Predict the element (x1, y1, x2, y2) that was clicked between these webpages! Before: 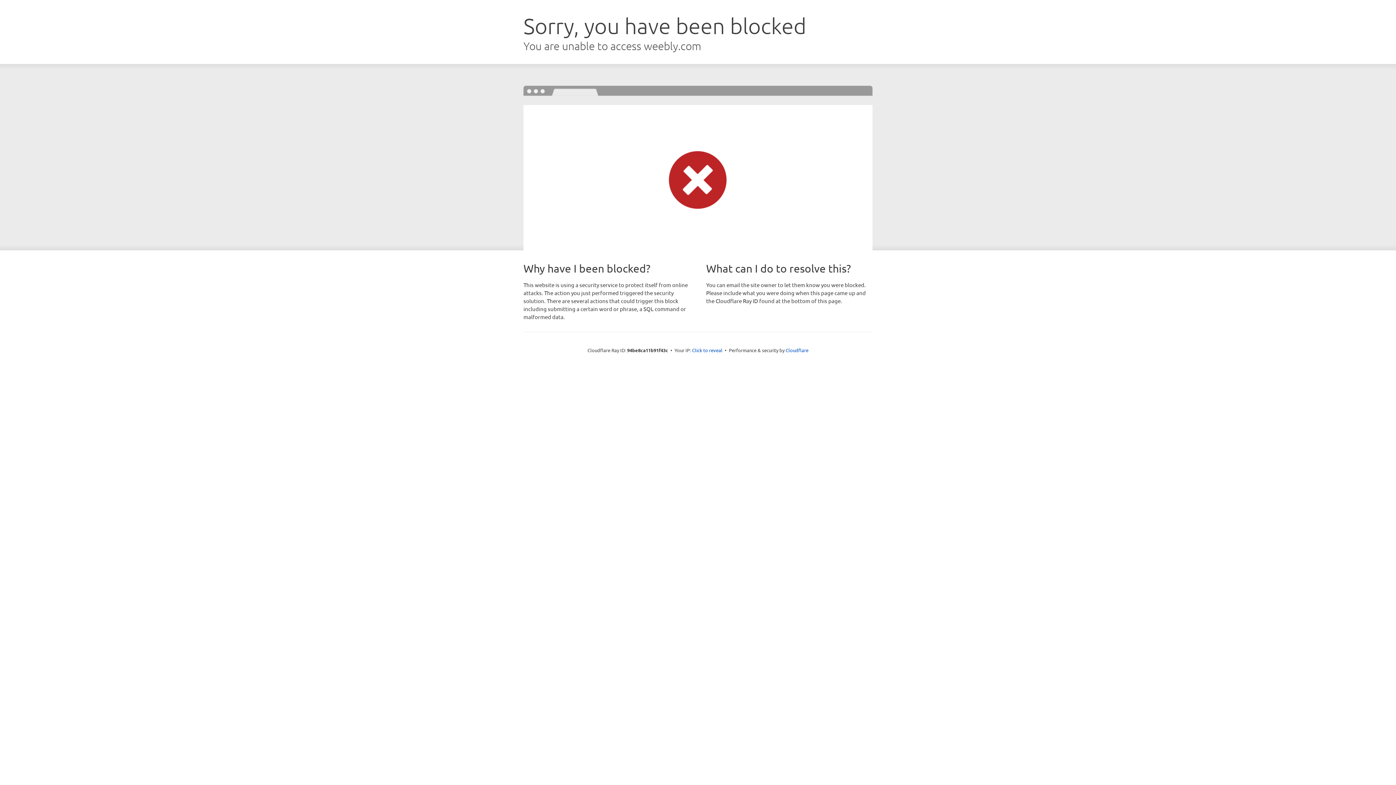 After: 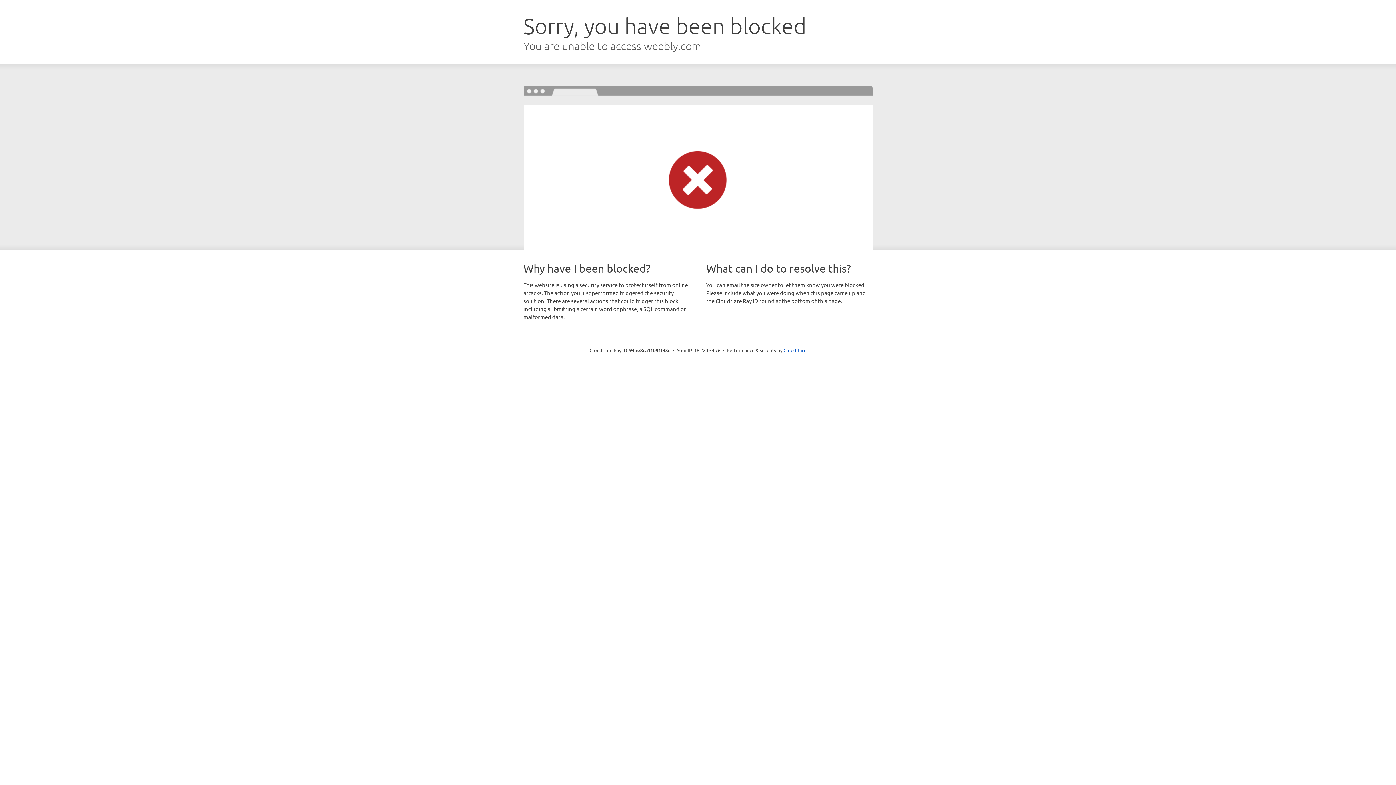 Action: label: Click to reveal bbox: (692, 346, 722, 353)